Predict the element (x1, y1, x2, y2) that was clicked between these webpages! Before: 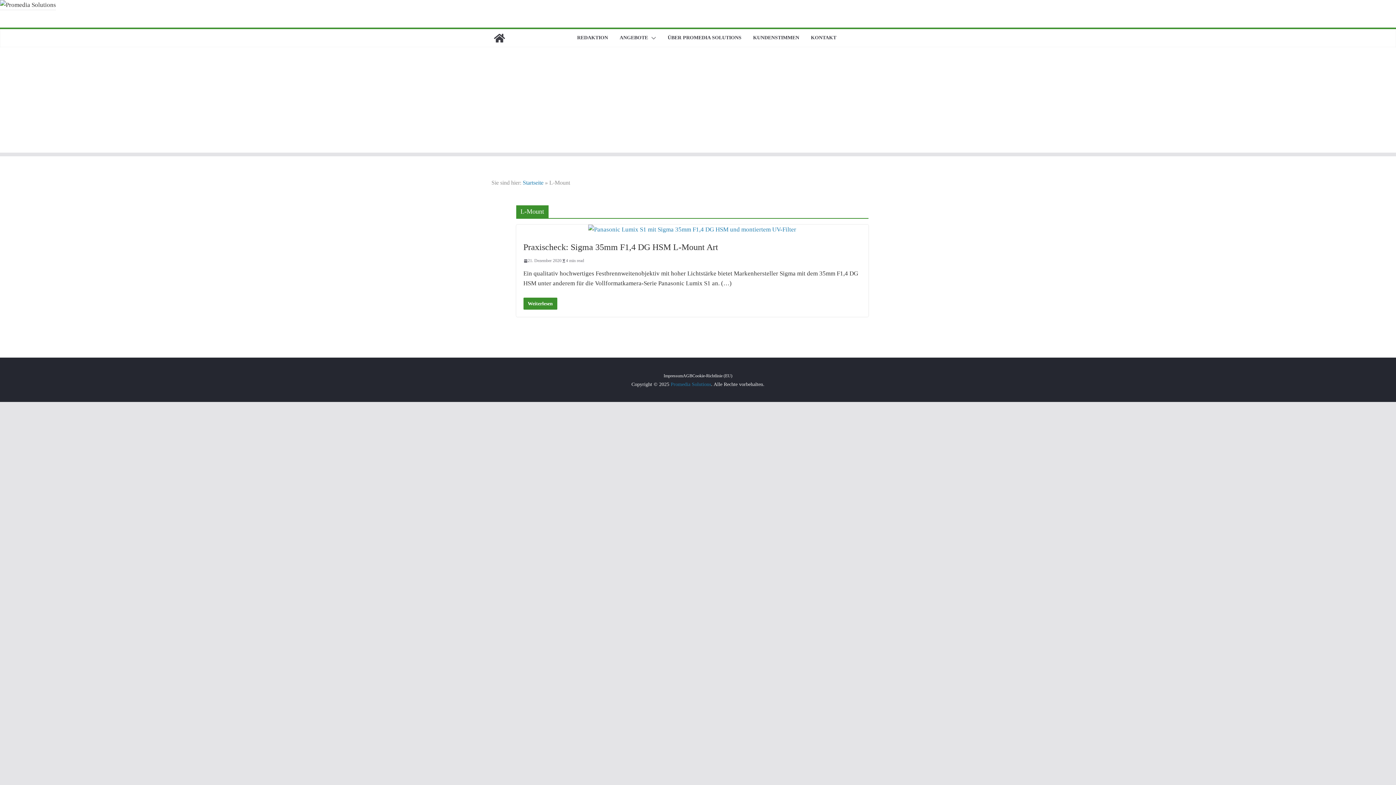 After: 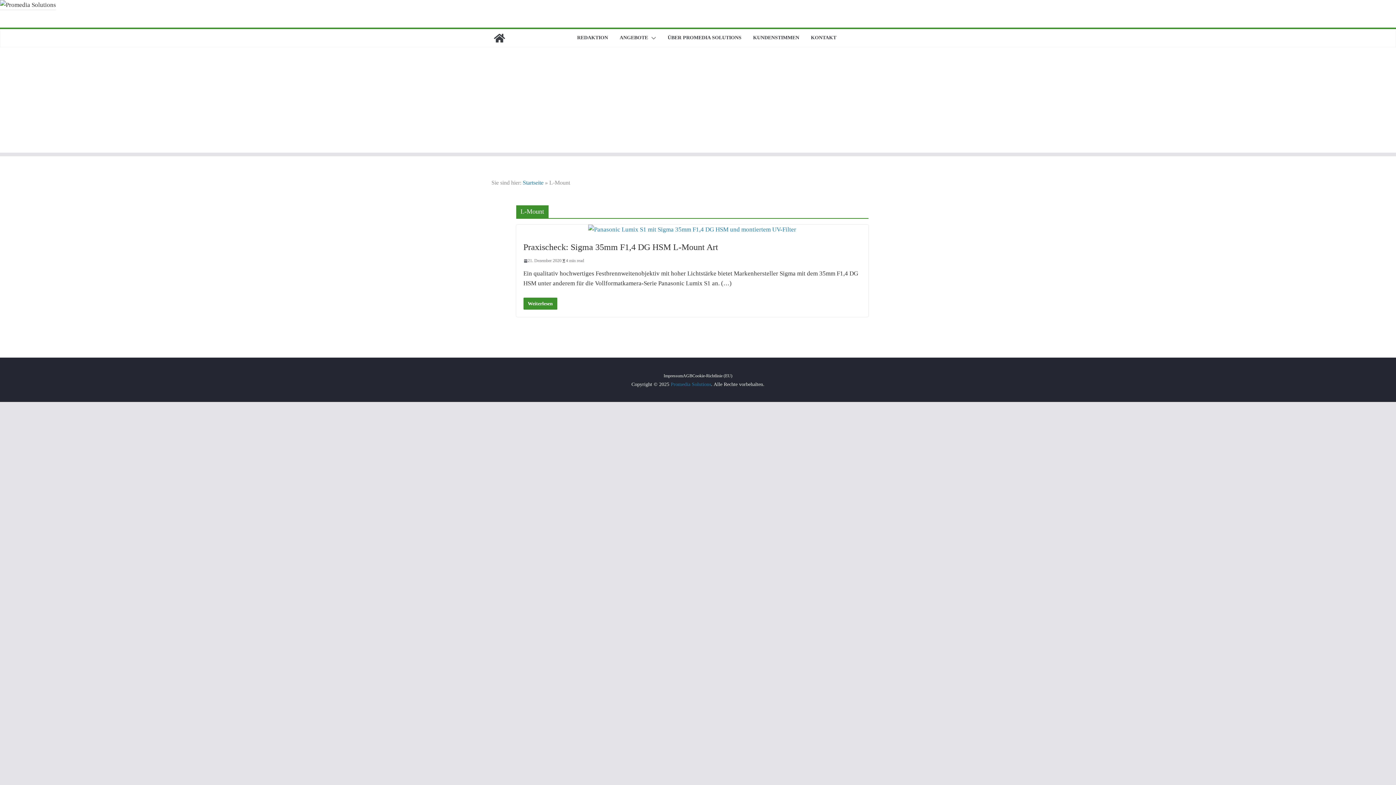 Action: bbox: (701, 364, 708, 372)